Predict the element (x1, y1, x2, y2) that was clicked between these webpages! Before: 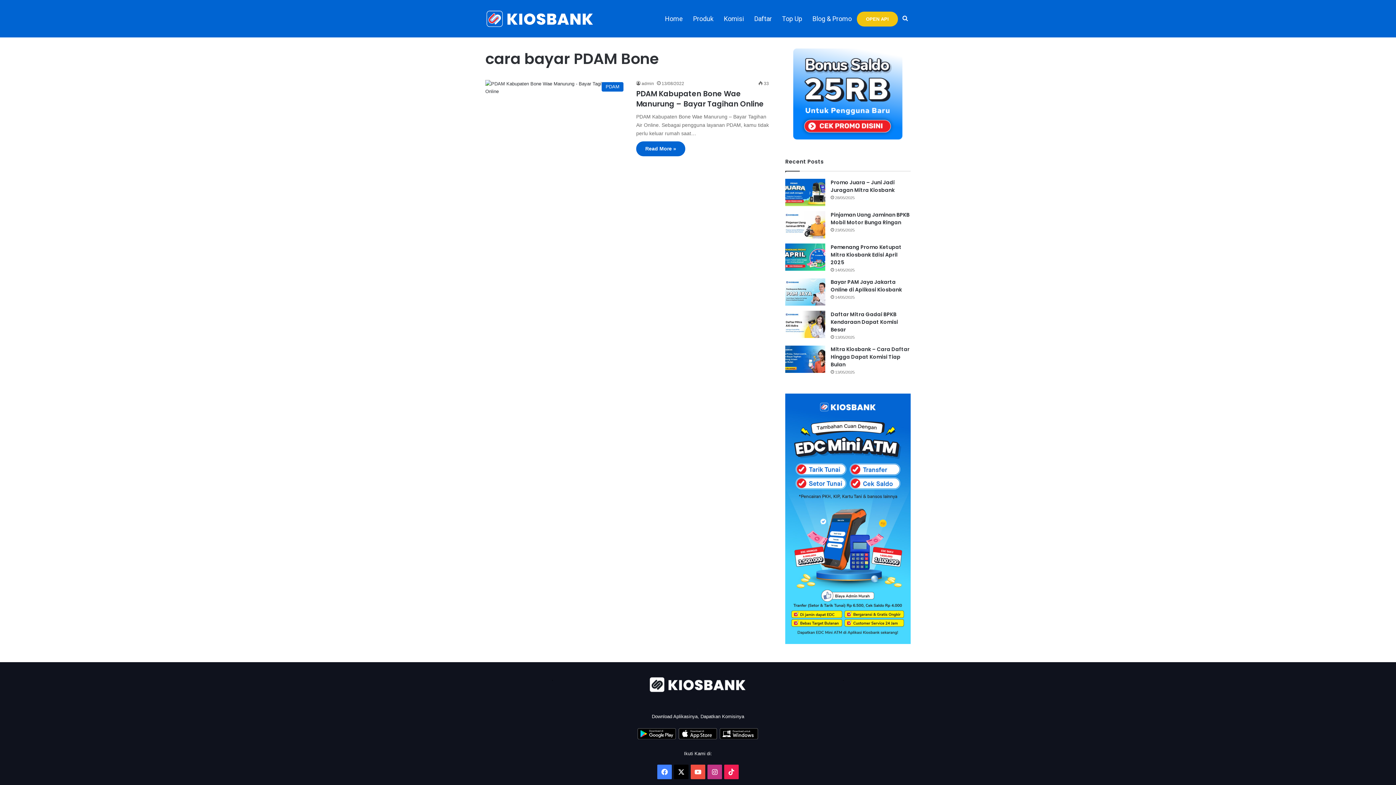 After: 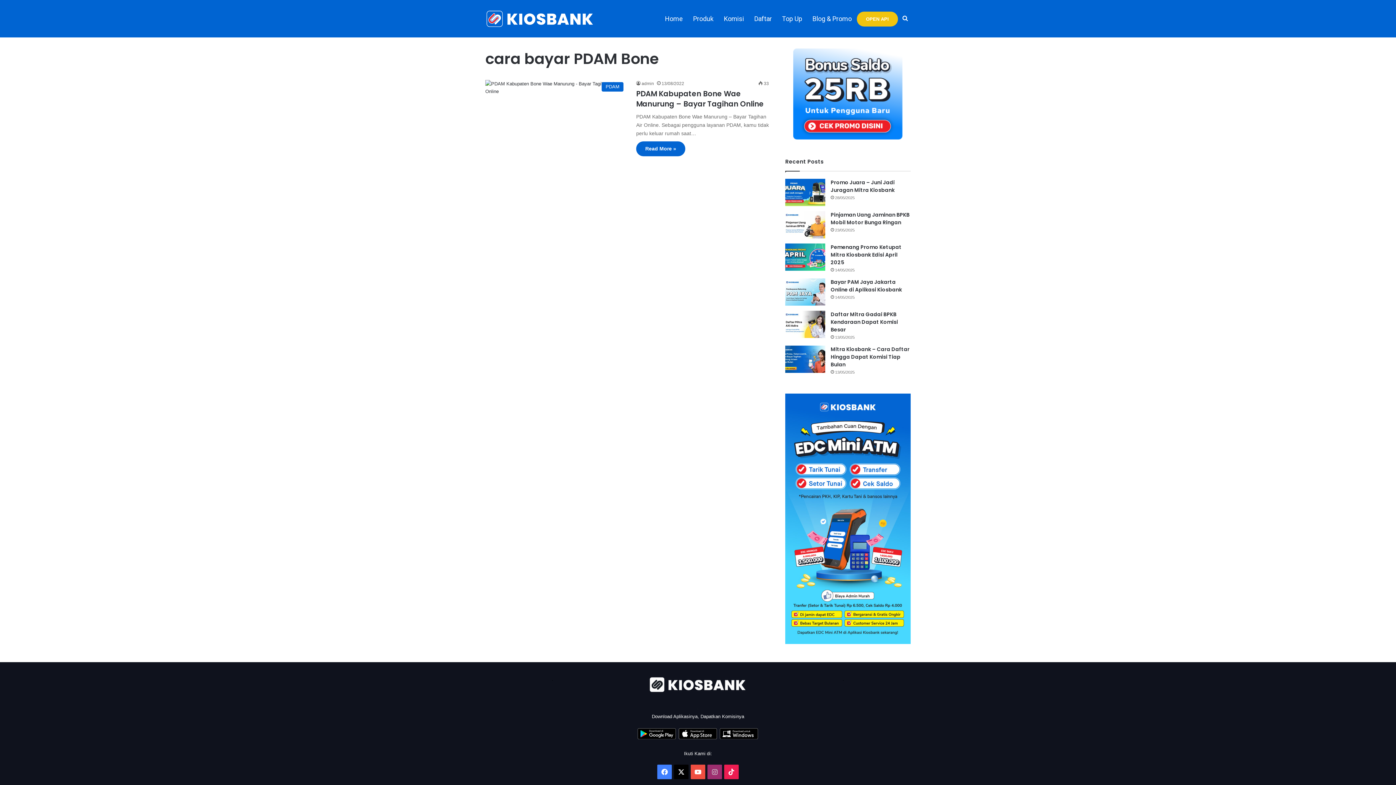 Action: bbox: (707, 764, 722, 779) label: Instagram